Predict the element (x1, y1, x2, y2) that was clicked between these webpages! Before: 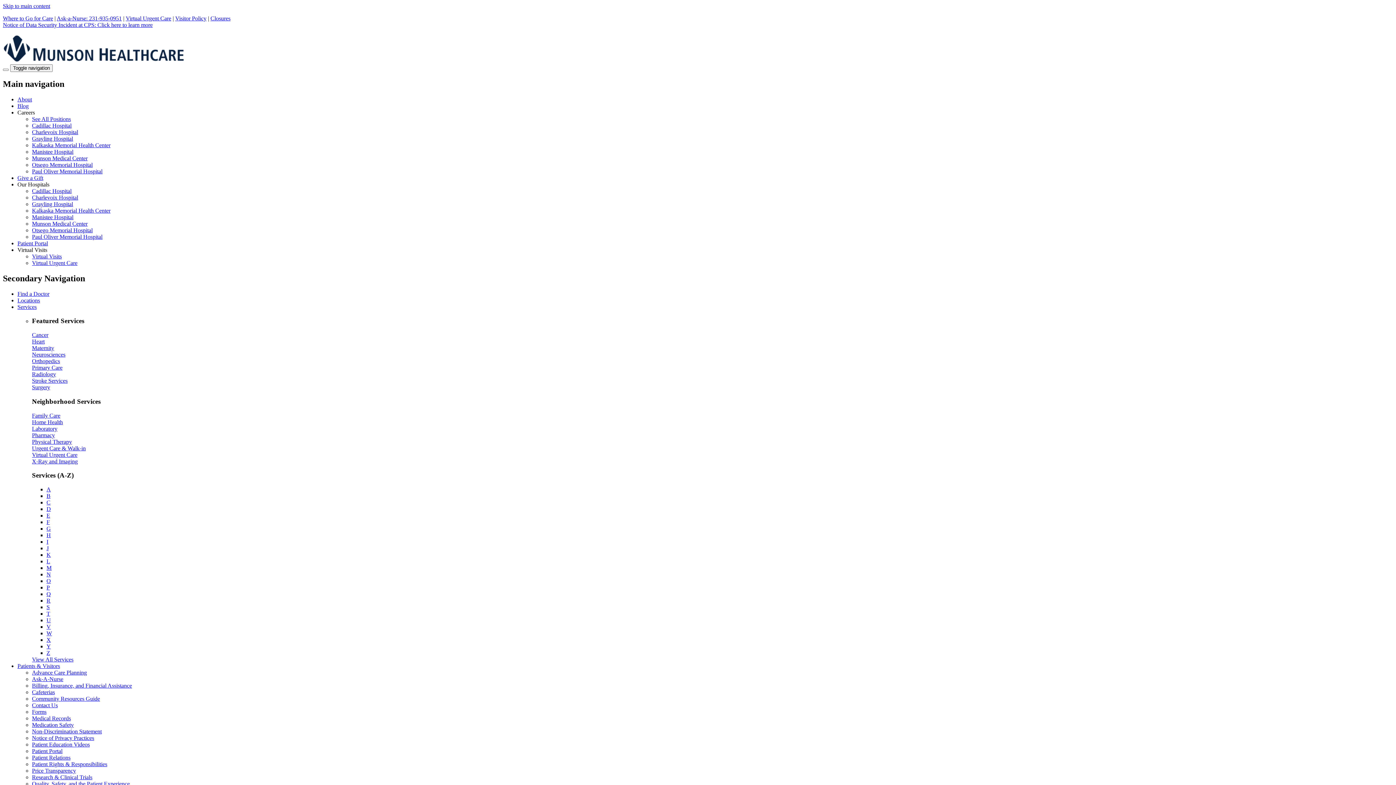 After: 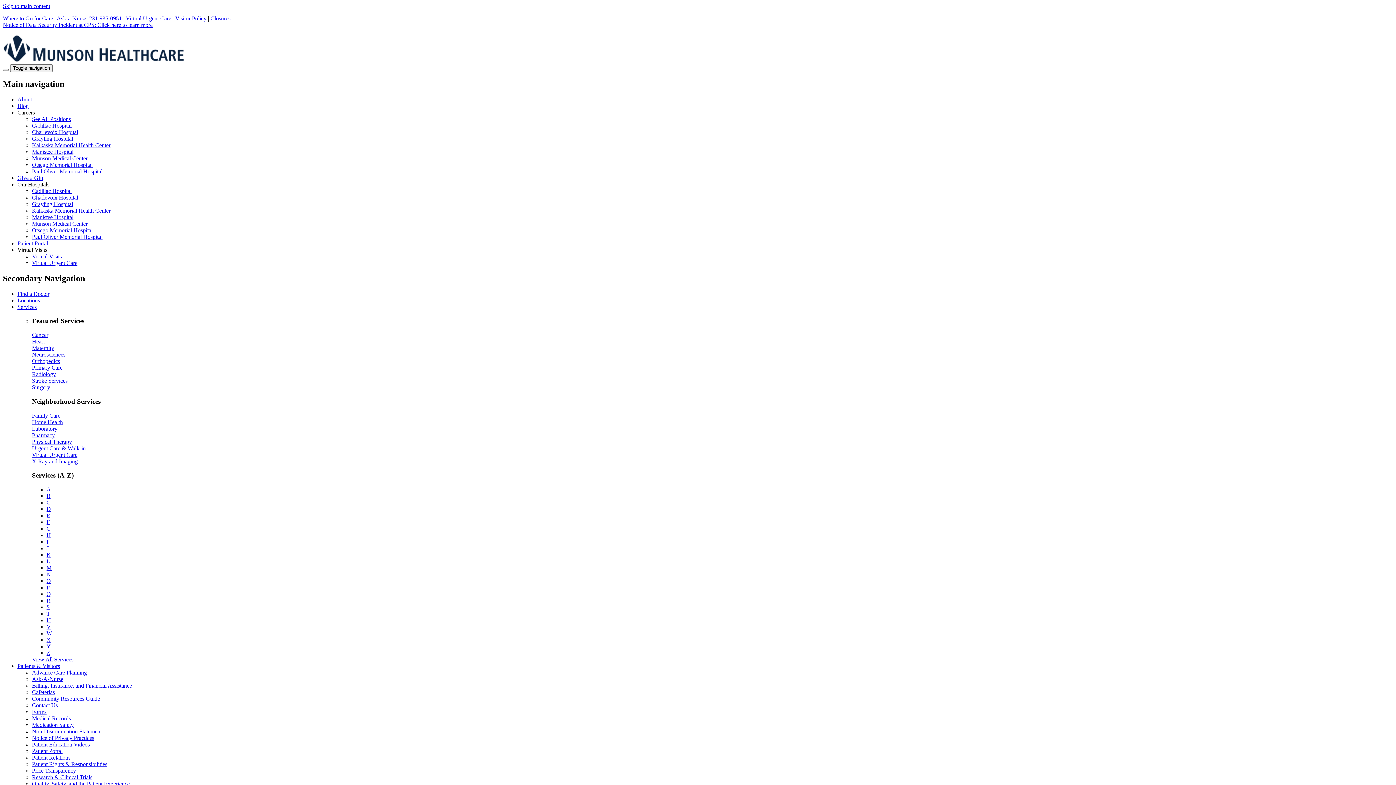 Action: bbox: (46, 551, 50, 558) label: K